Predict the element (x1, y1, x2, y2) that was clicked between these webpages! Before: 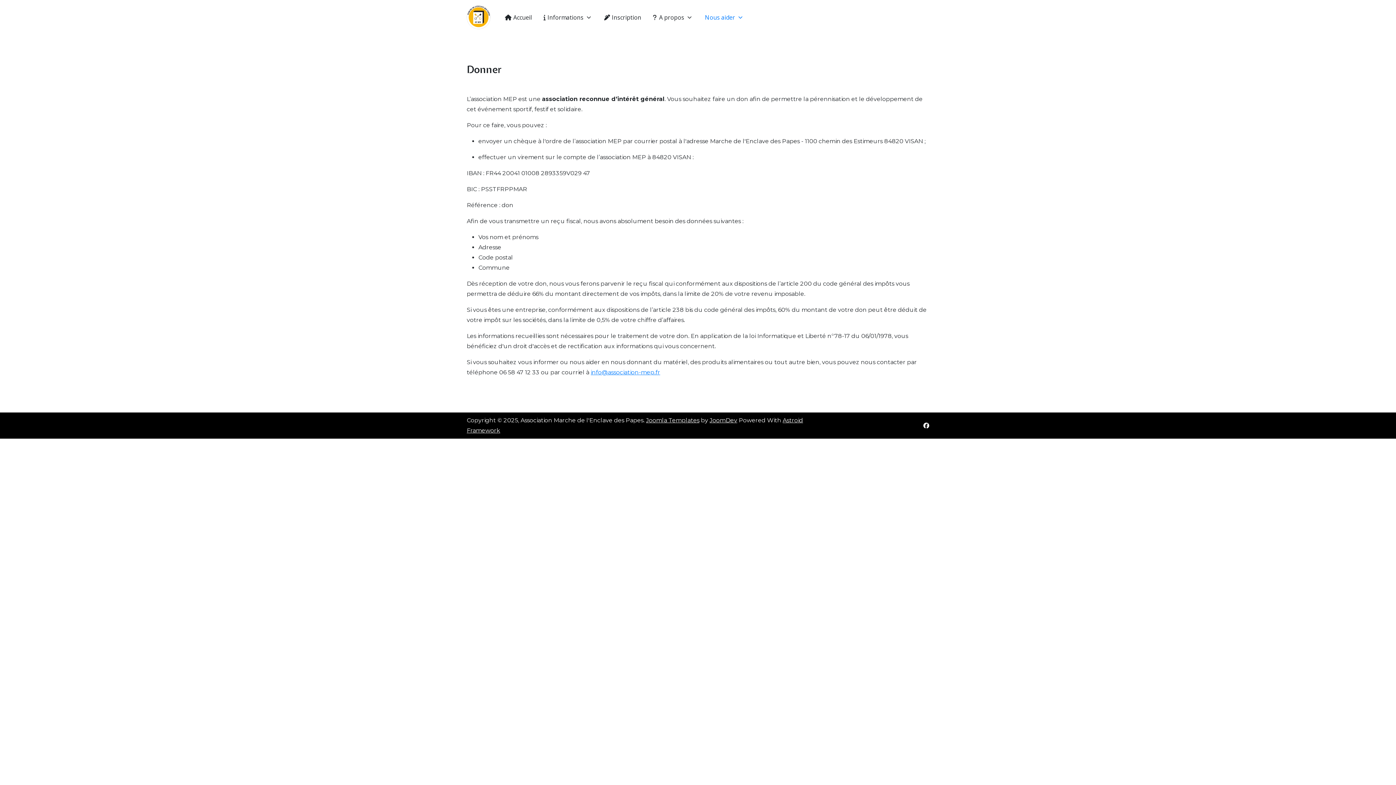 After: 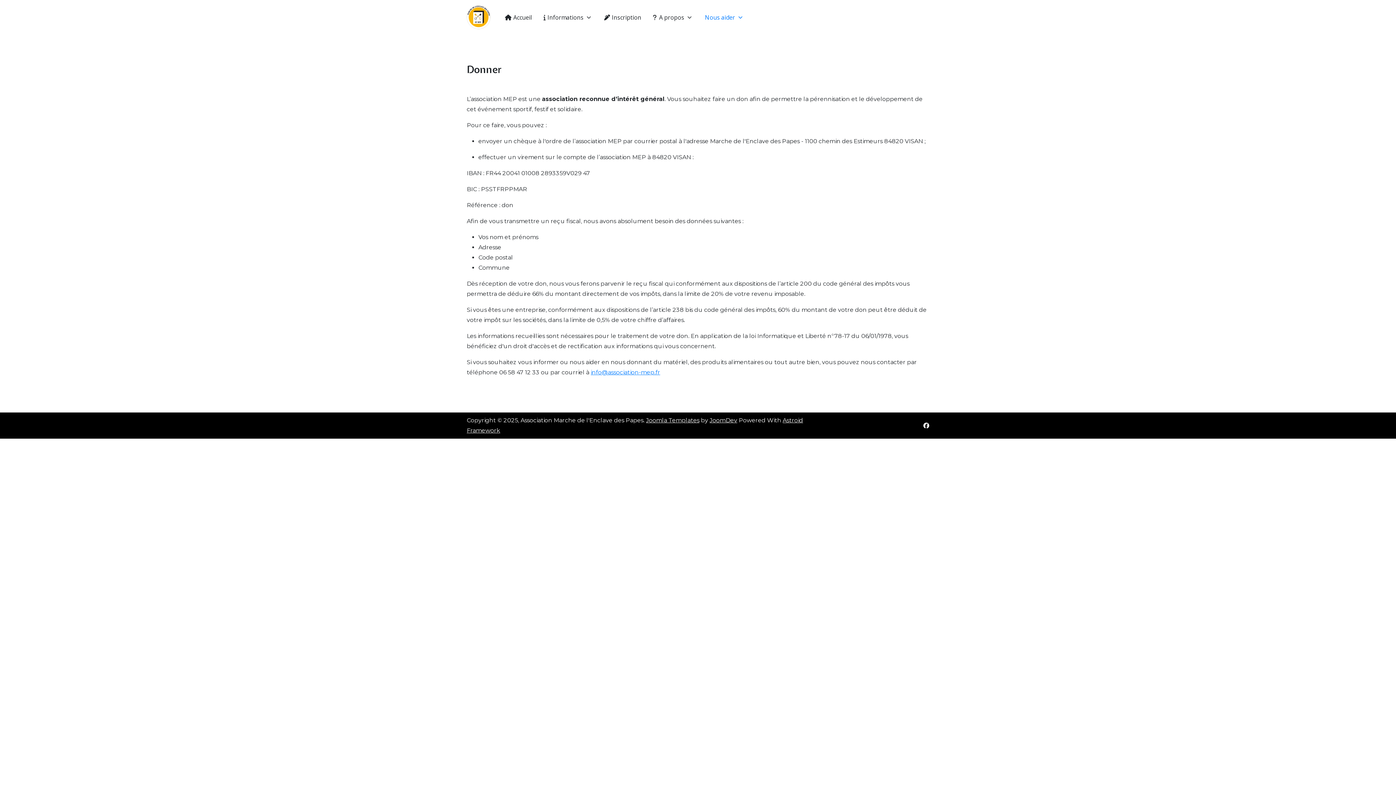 Action: bbox: (923, 422, 929, 429)